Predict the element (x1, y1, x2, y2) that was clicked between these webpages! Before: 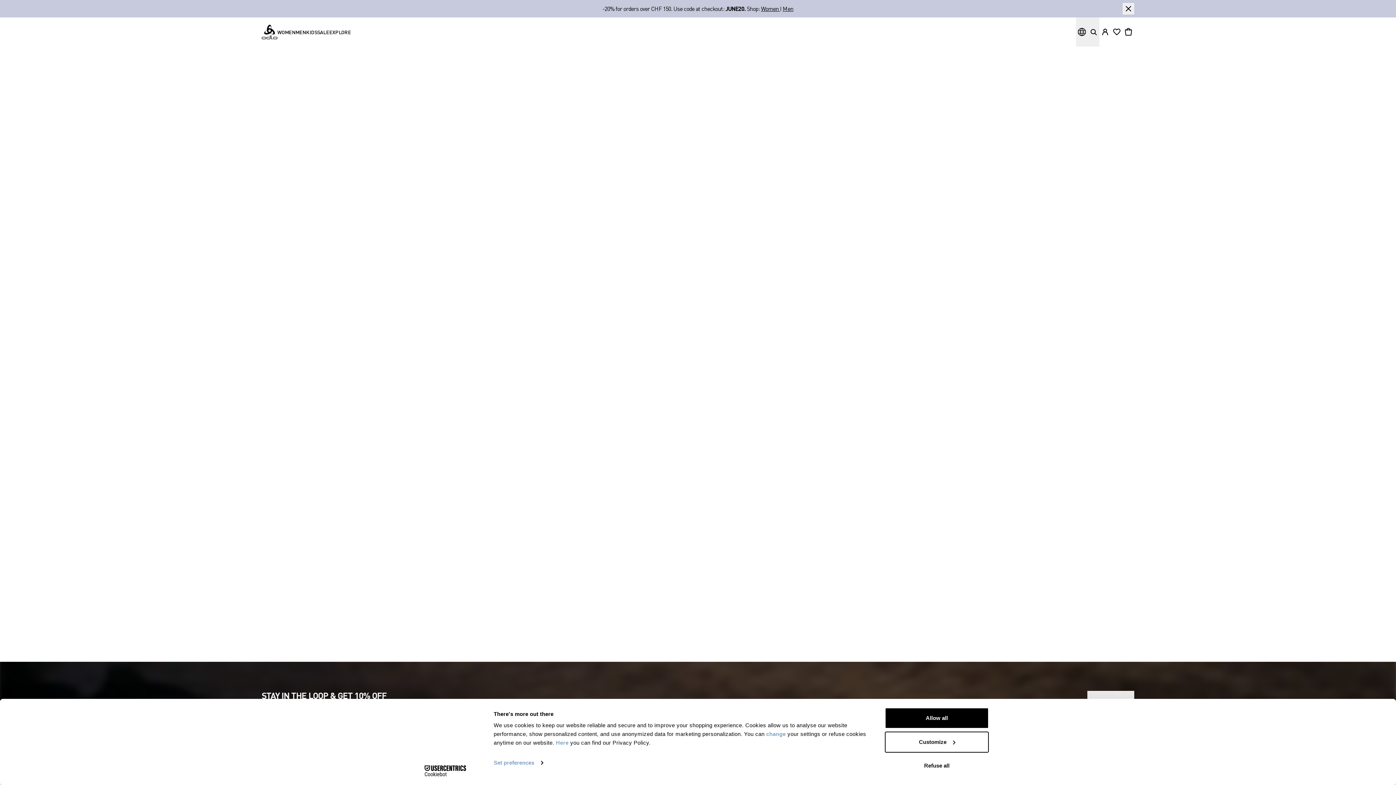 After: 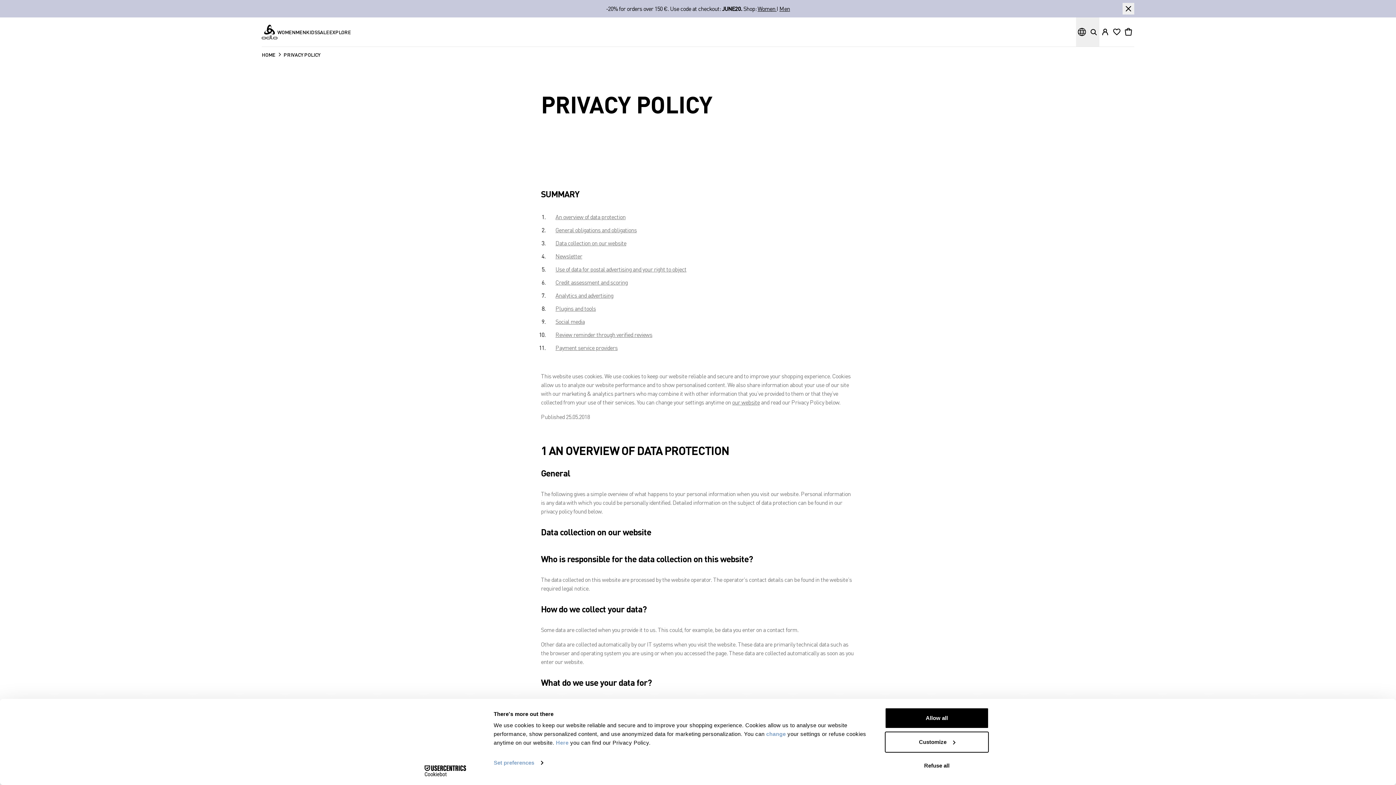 Action: label: Here bbox: (556, 740, 568, 746)